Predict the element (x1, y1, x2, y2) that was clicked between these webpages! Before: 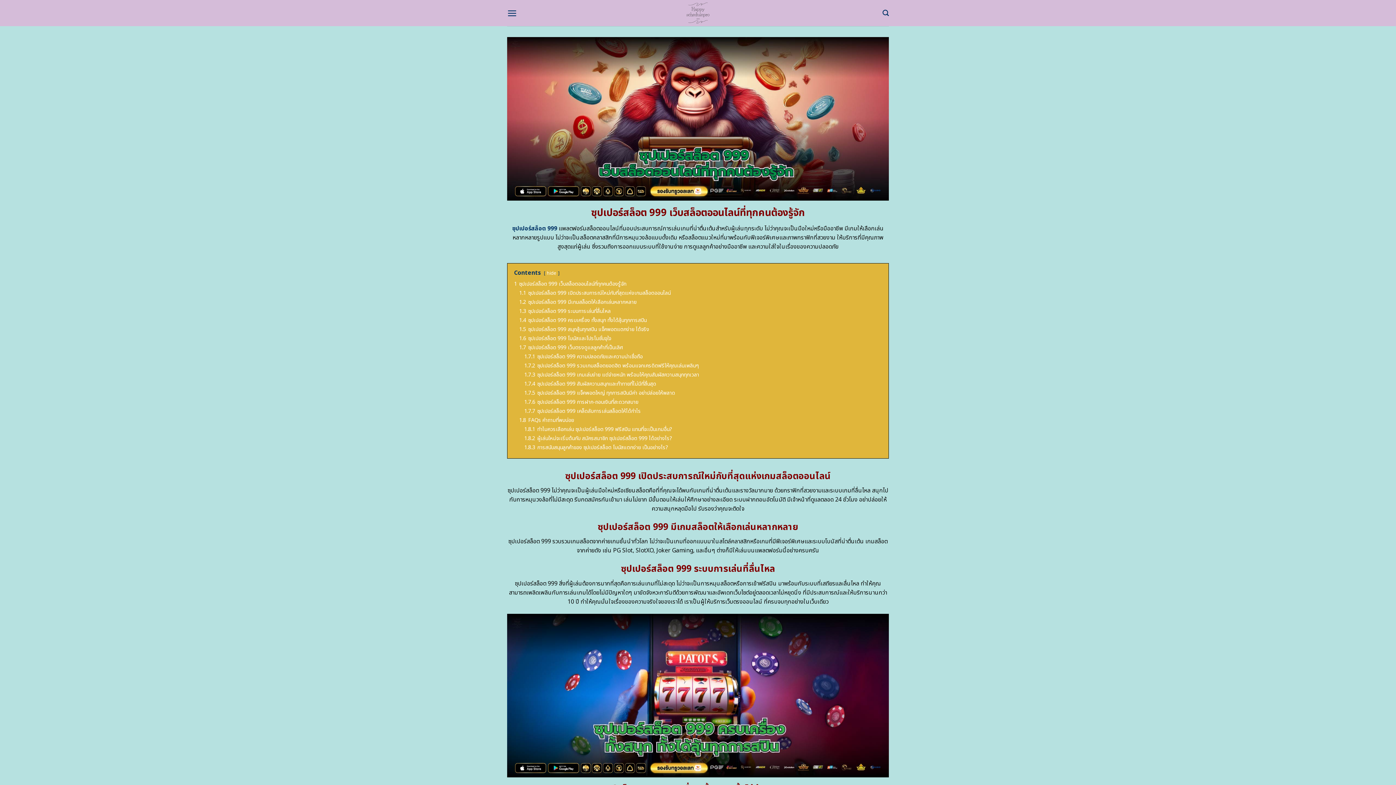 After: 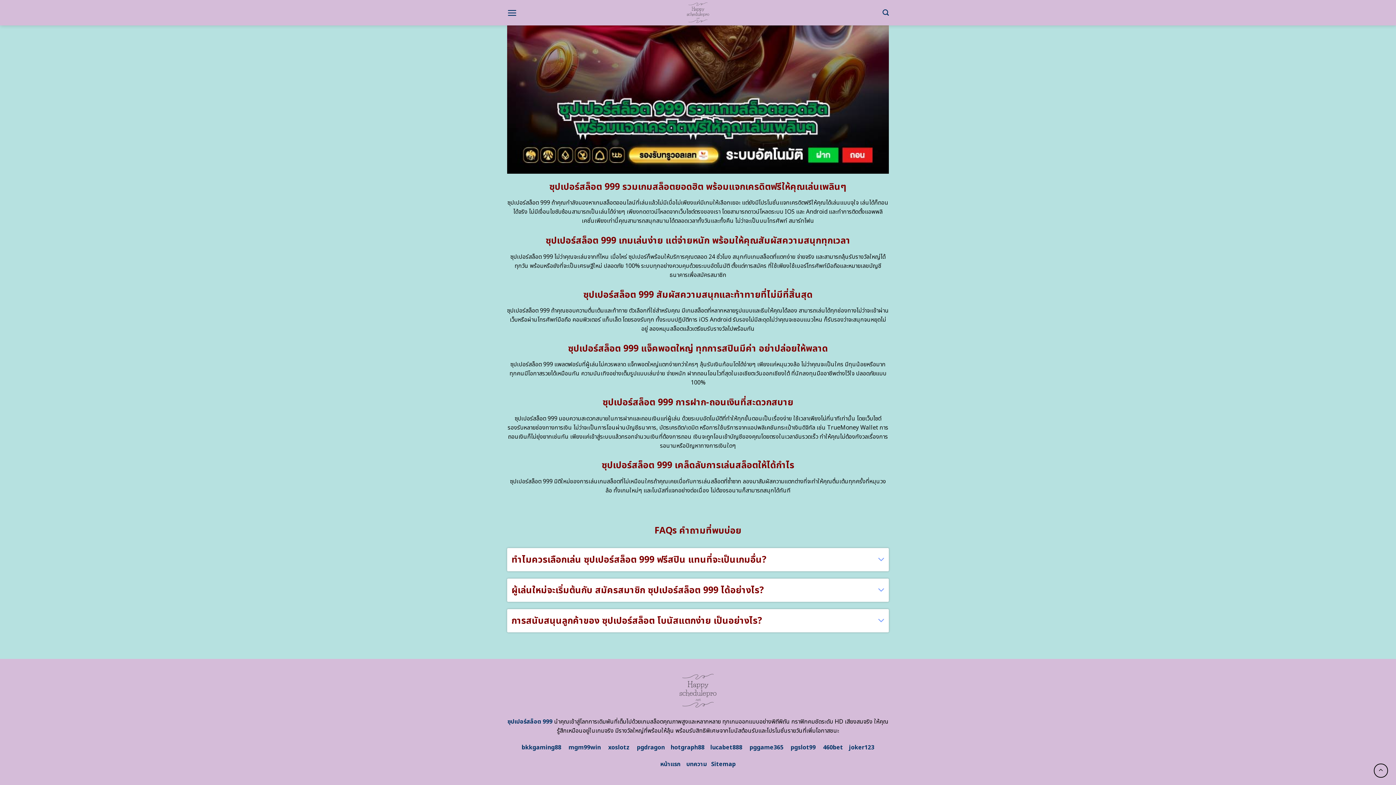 Action: bbox: (519, 416, 574, 424) label: 1.8 FAQs คำถามที่พบบ่อย